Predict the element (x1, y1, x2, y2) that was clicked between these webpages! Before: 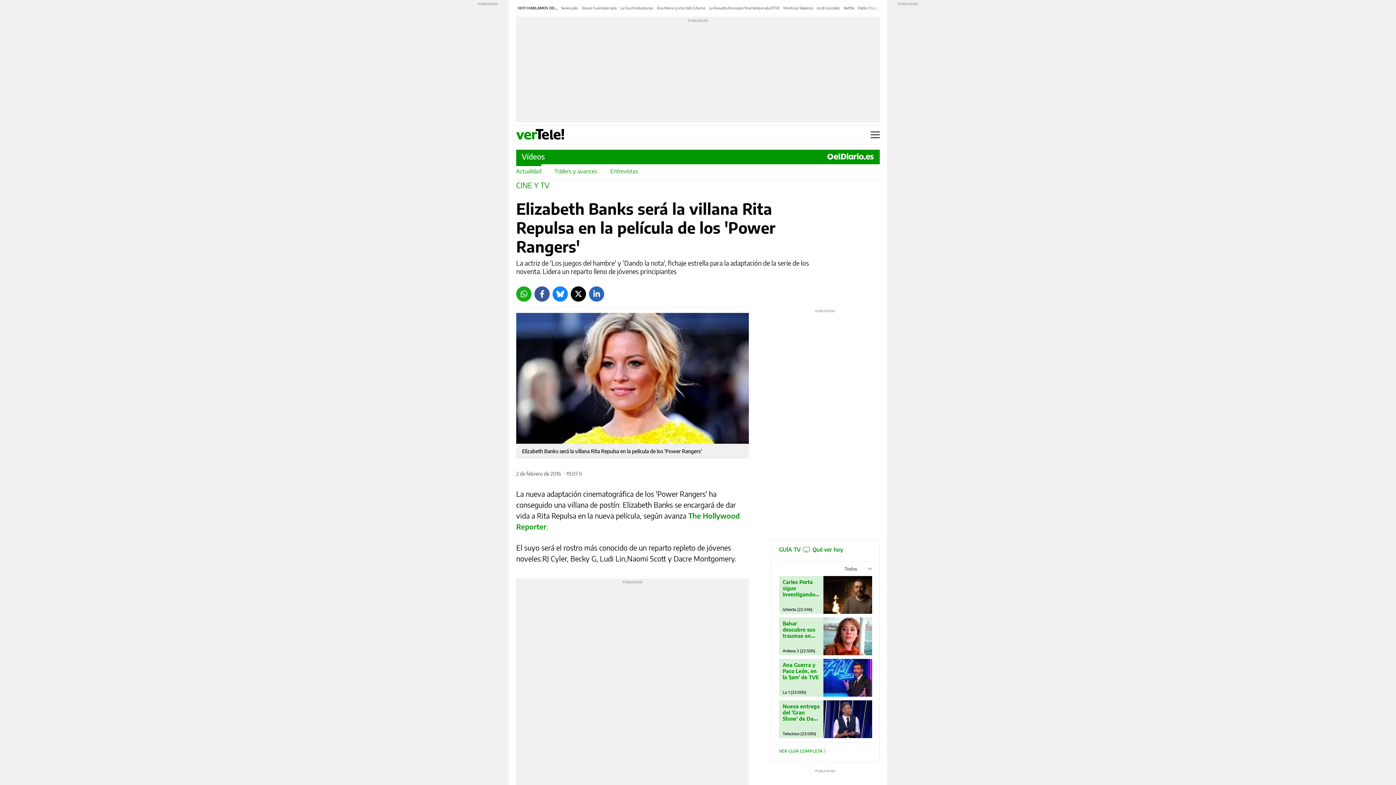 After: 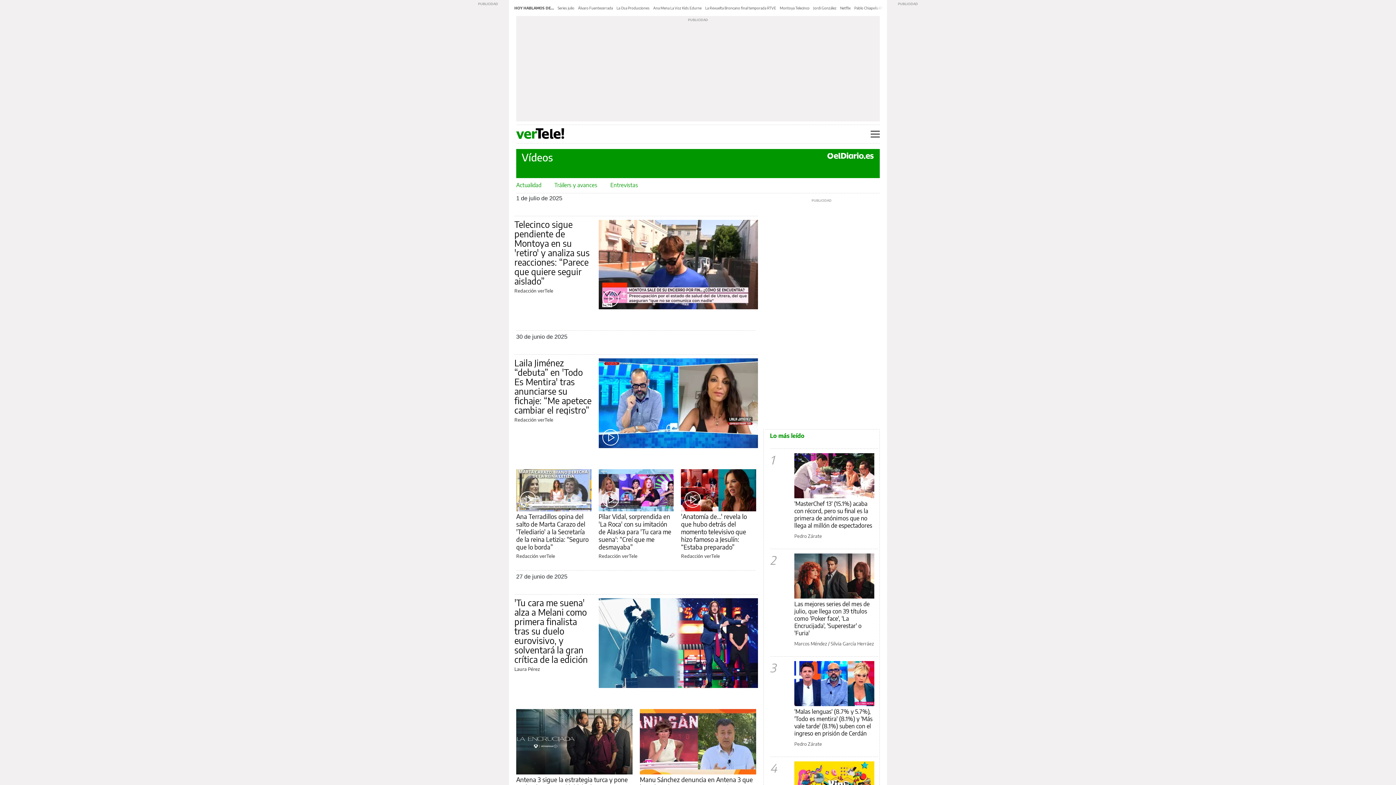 Action: label: Vídeos bbox: (521, 151, 545, 161)